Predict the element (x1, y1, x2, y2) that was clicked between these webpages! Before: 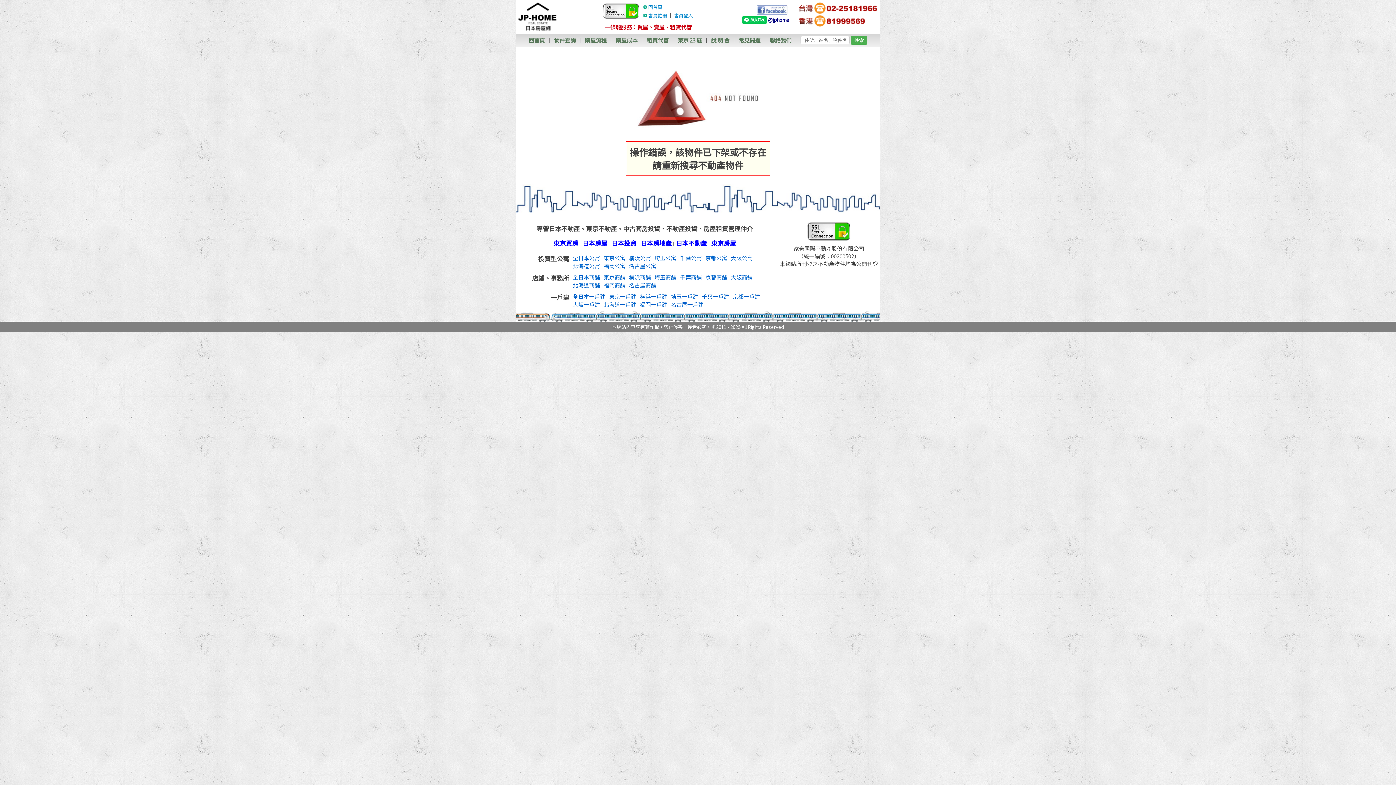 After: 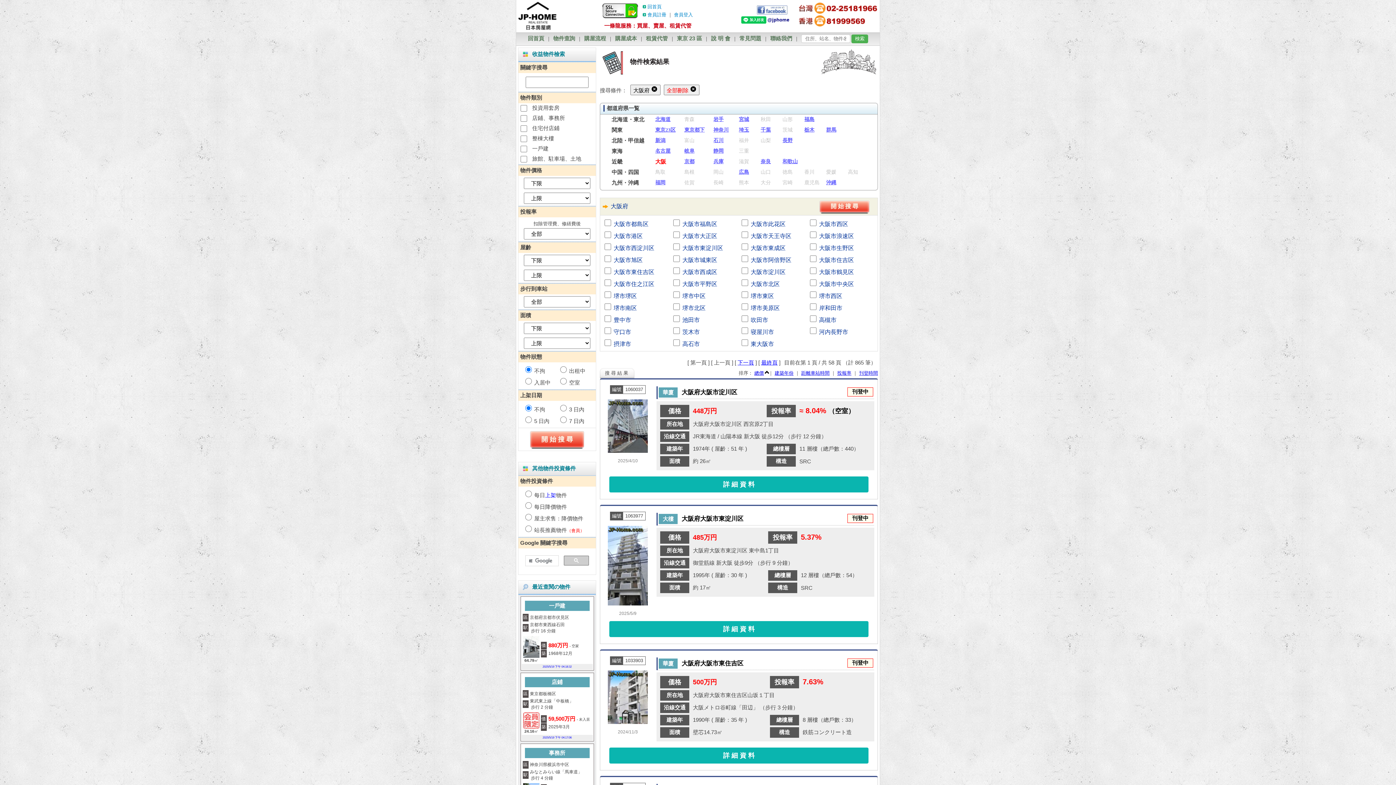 Action: bbox: (731, 273, 752, 281) label: 大阪商舖